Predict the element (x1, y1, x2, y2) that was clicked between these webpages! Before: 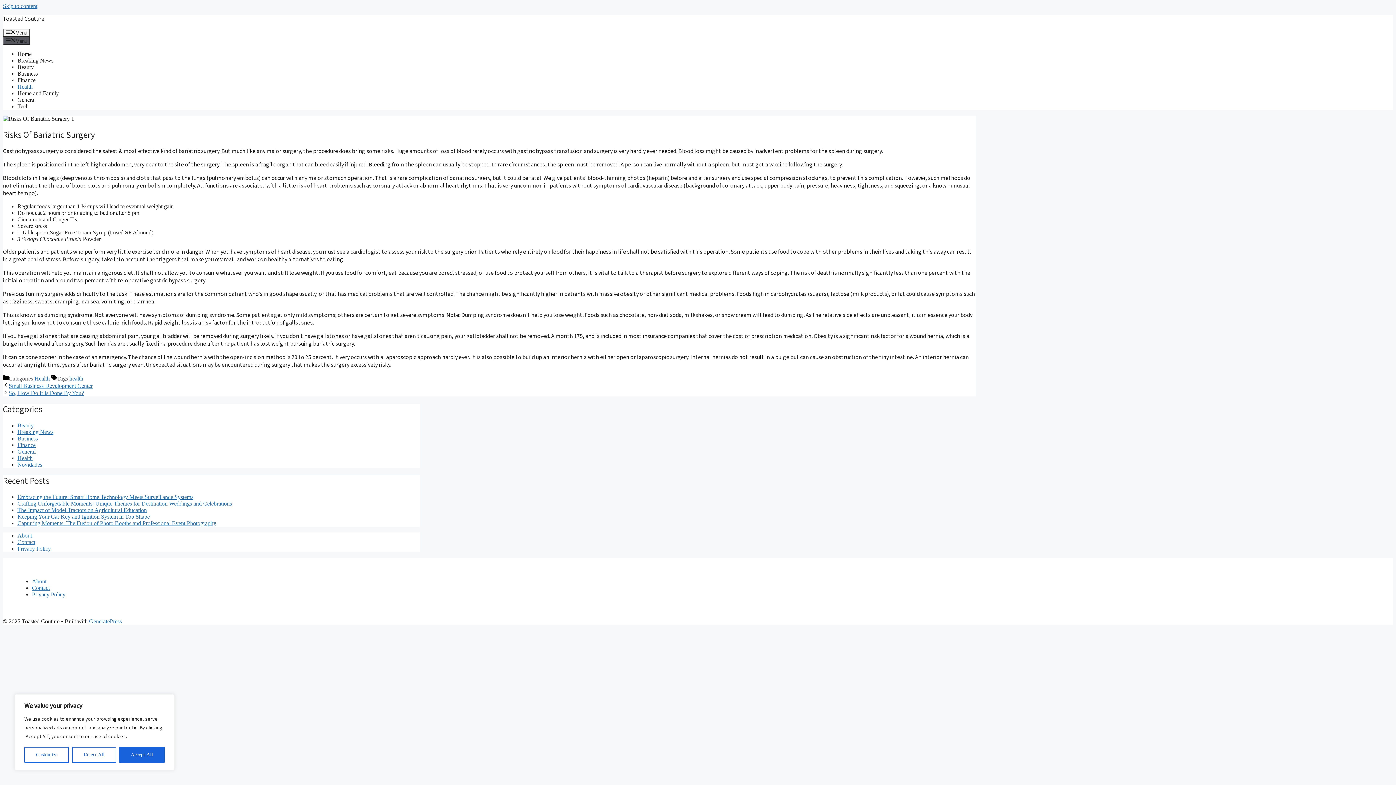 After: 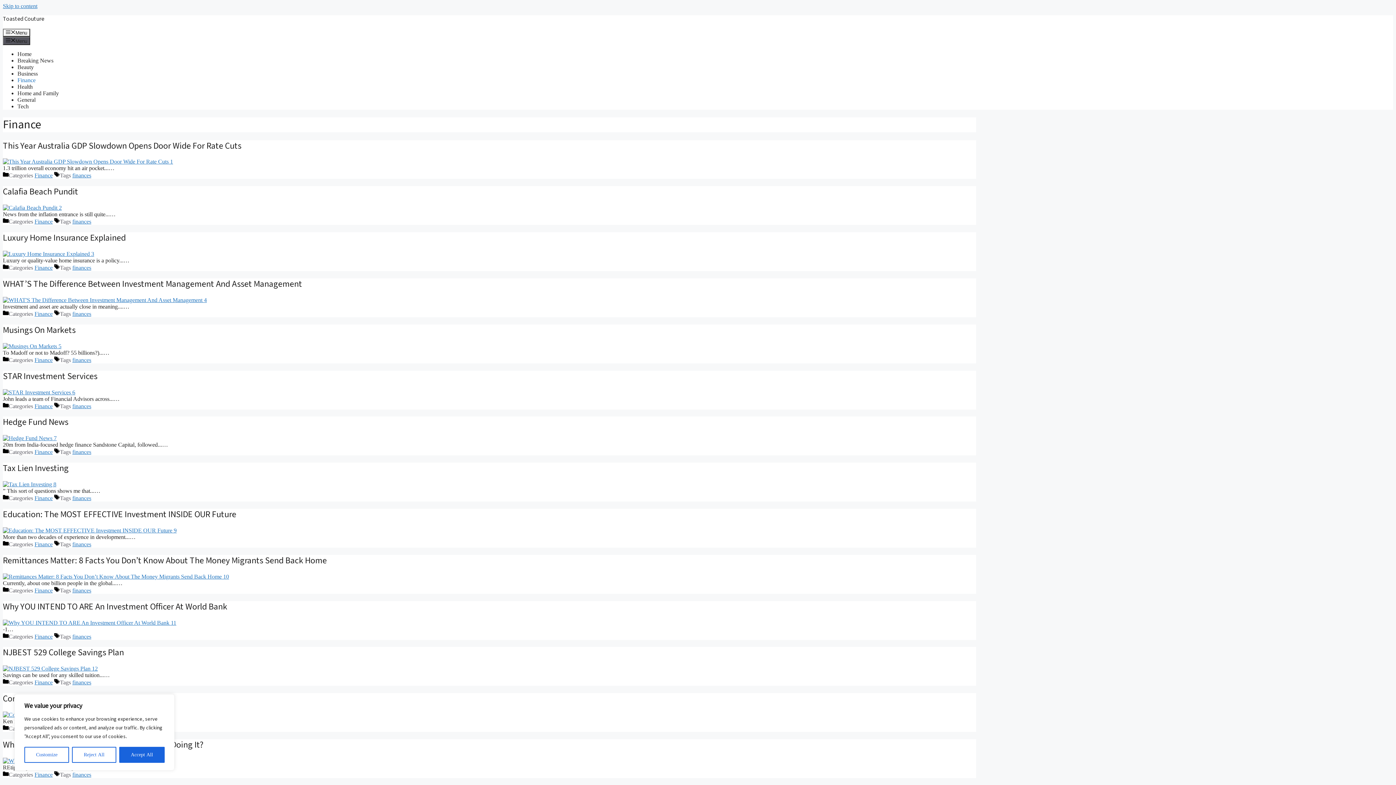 Action: bbox: (17, 76, 35, 83) label: Finance